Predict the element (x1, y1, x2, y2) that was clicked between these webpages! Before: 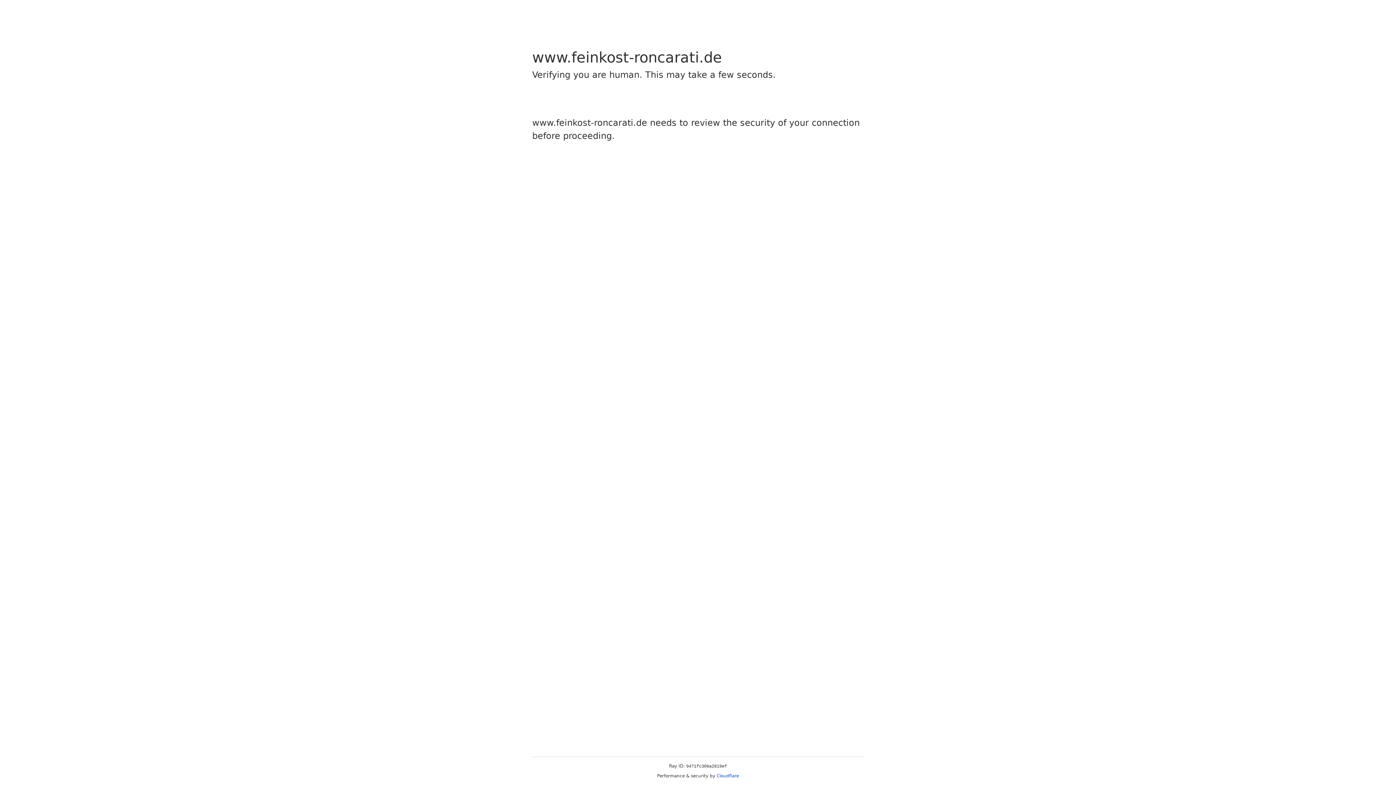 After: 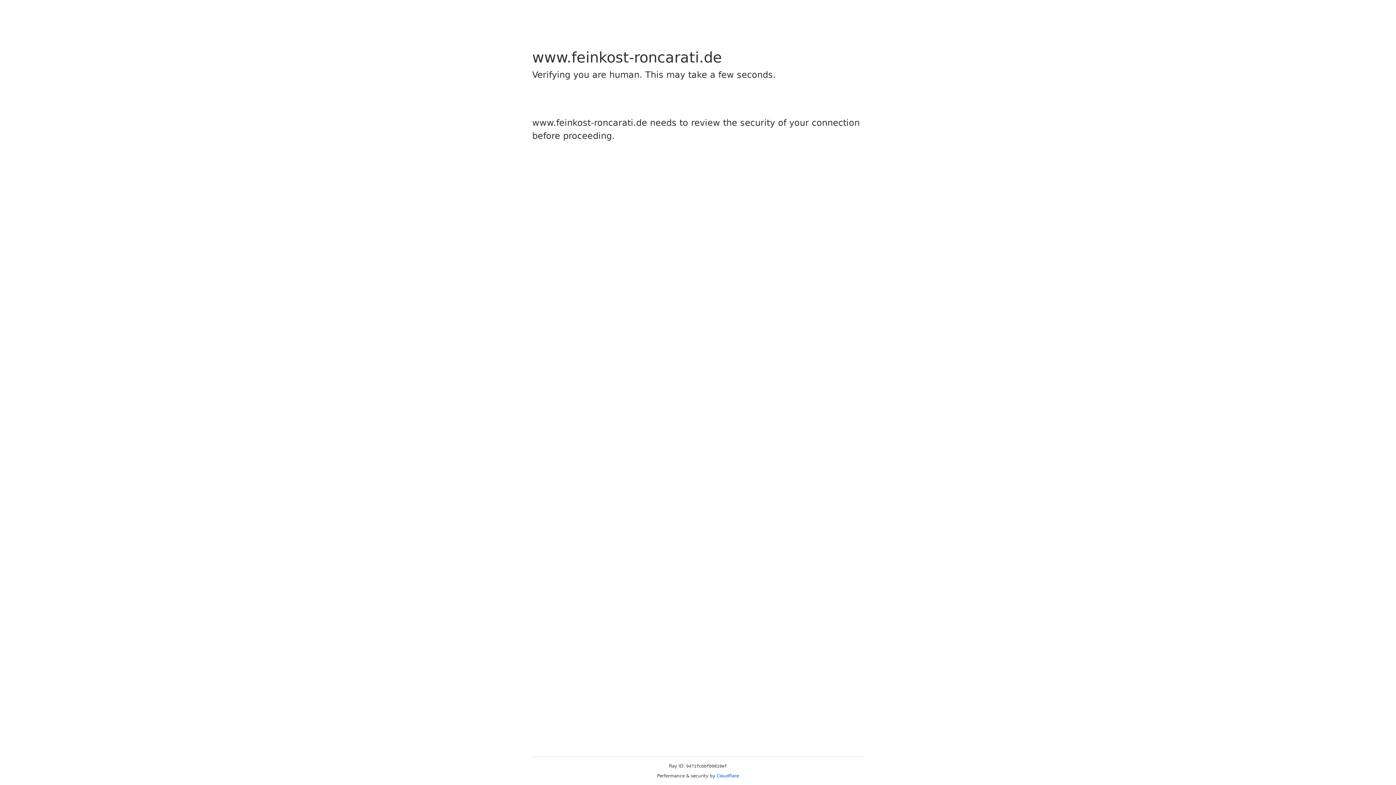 Action: label: Cloudflare bbox: (716, 773, 739, 778)